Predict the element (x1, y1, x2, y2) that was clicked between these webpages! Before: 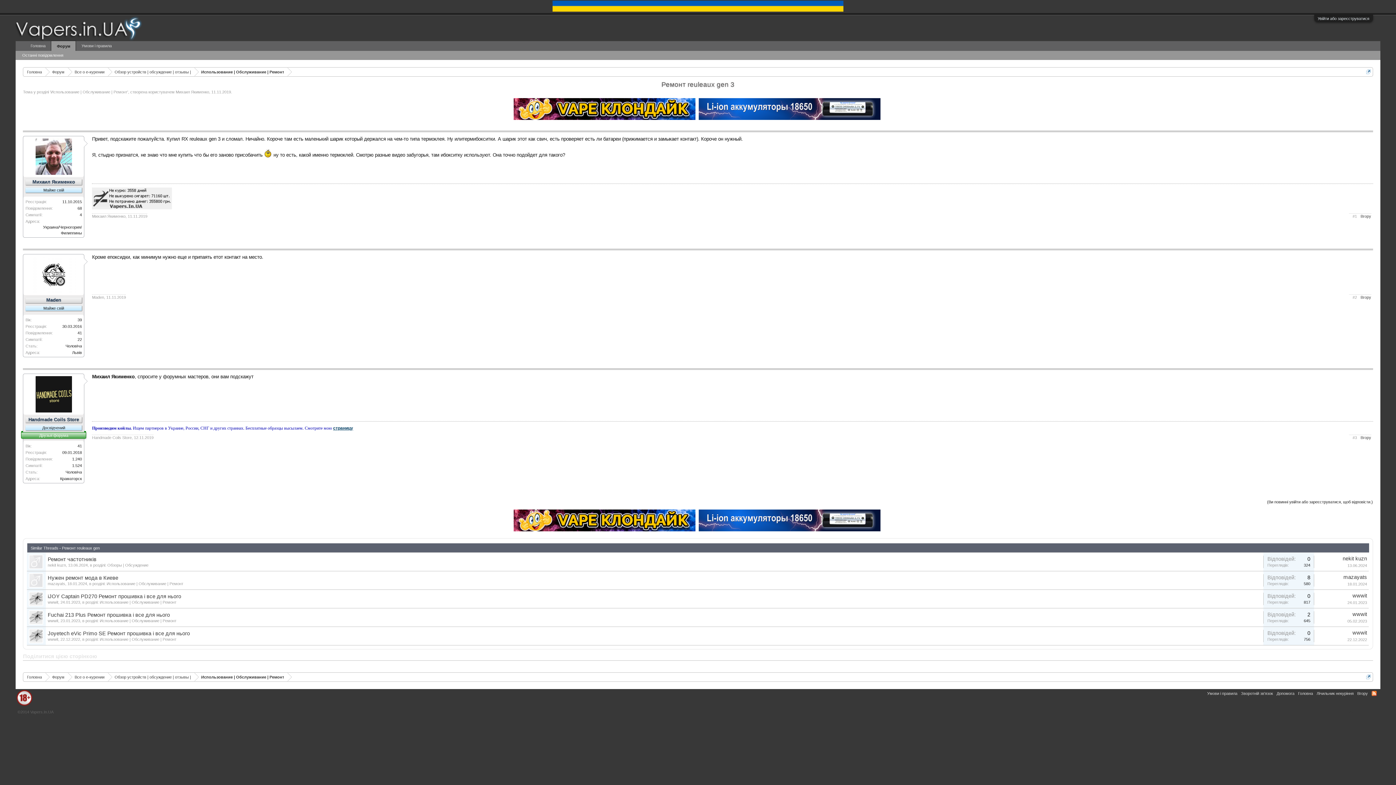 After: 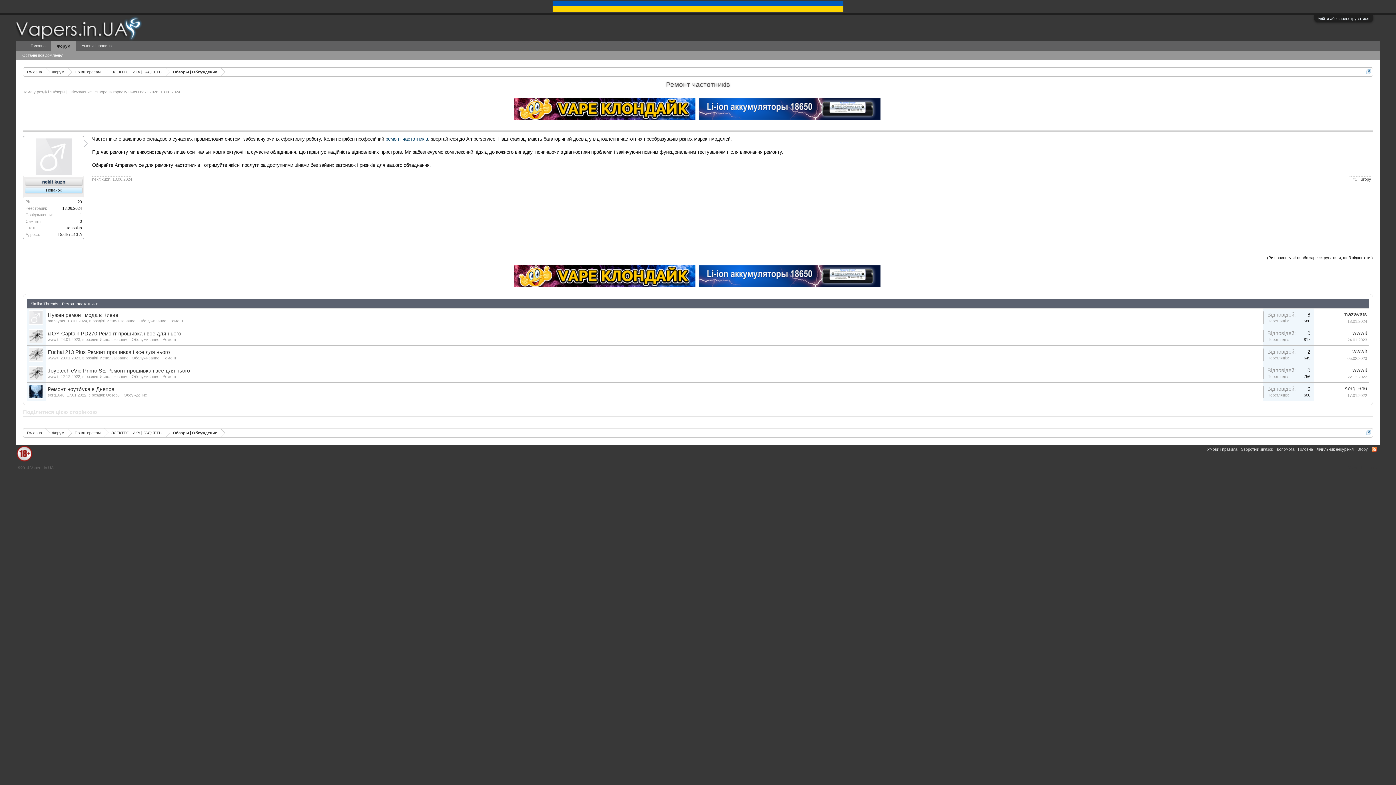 Action: bbox: (68, 563, 87, 567) label: 13.06.2024